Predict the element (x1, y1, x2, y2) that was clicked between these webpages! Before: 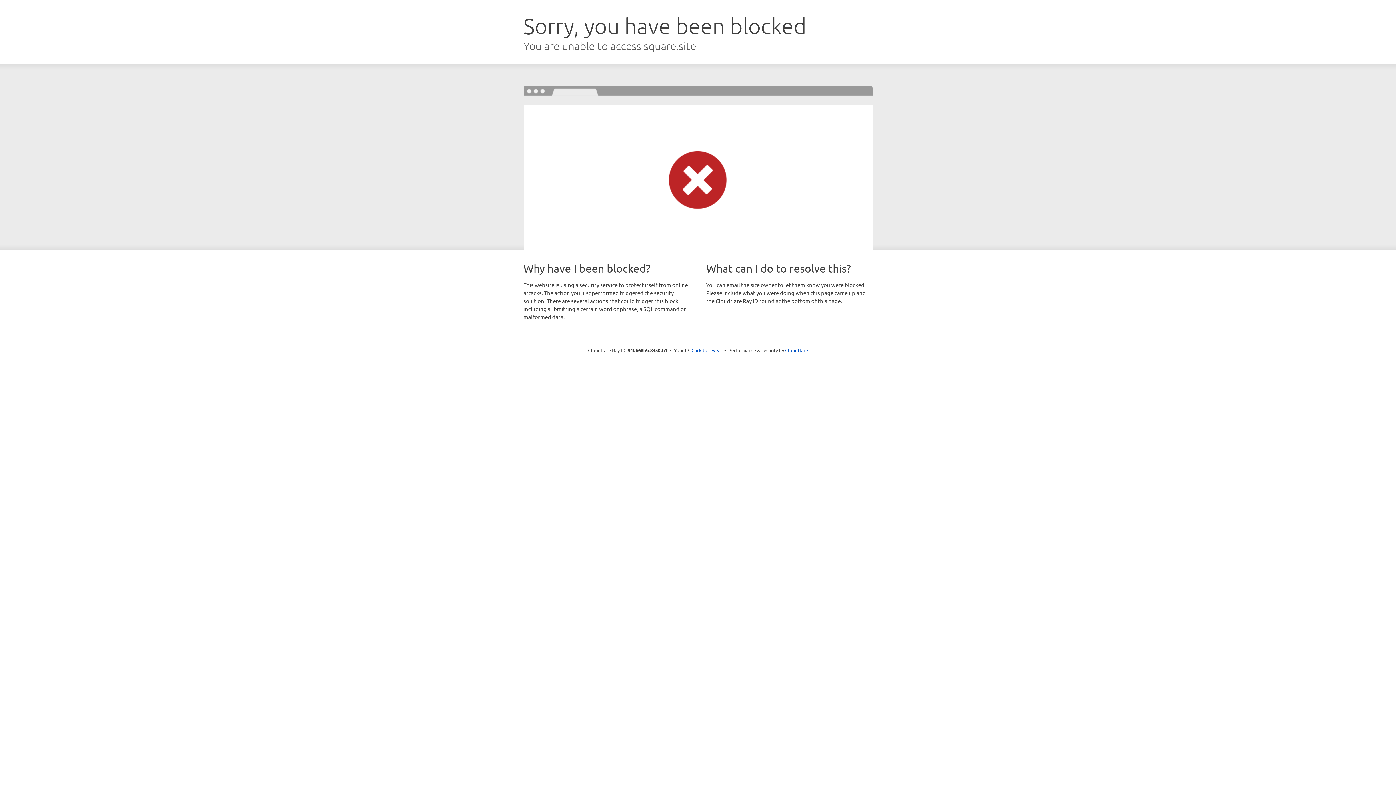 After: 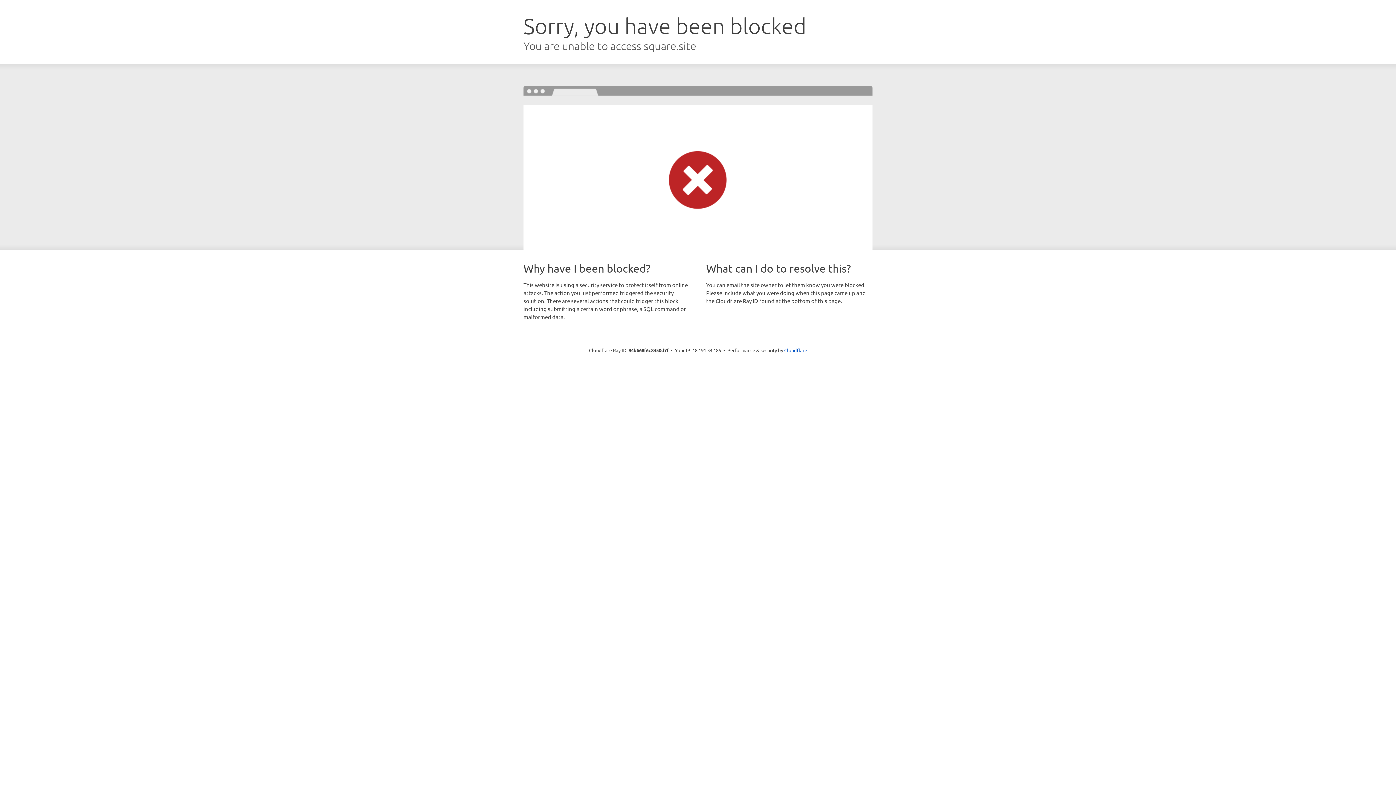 Action: bbox: (691, 346, 722, 353) label: Click to reveal